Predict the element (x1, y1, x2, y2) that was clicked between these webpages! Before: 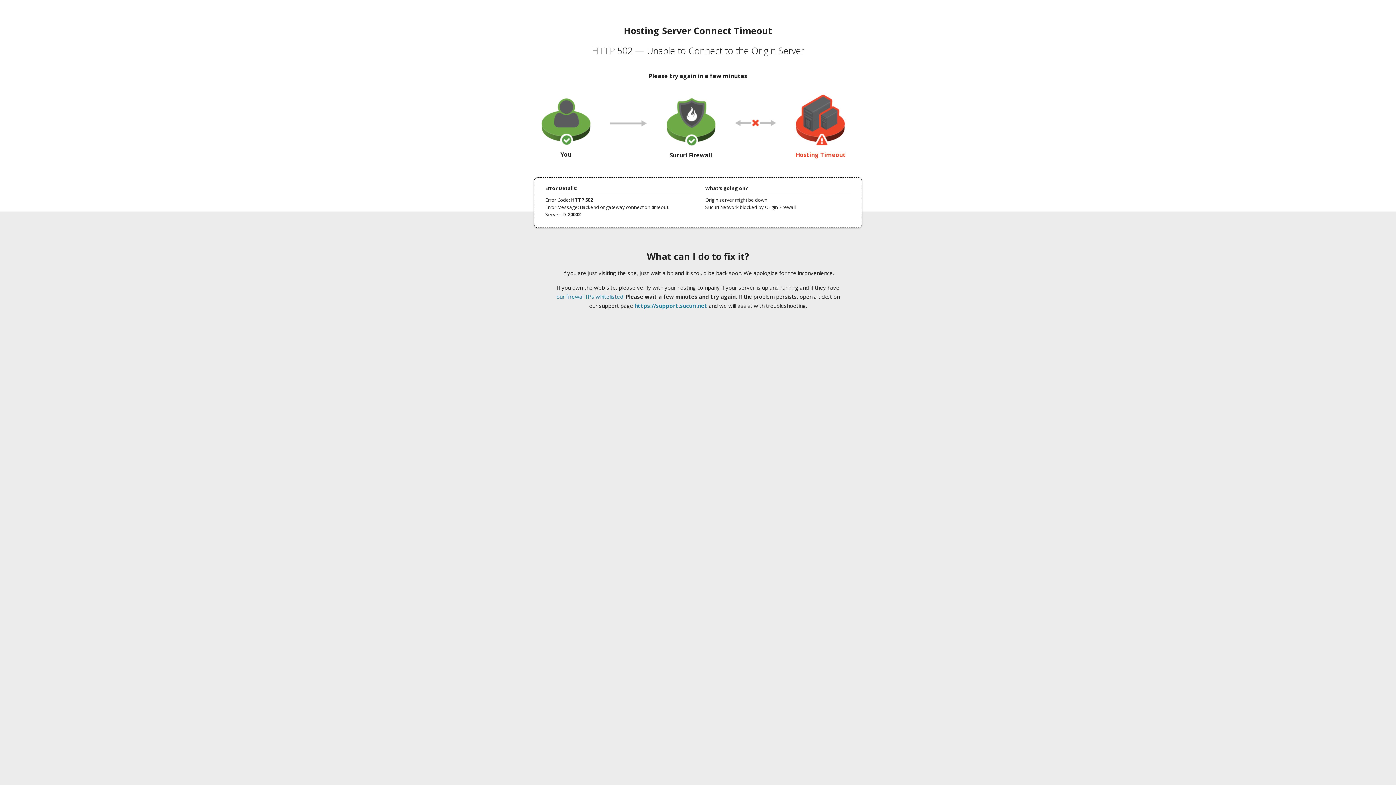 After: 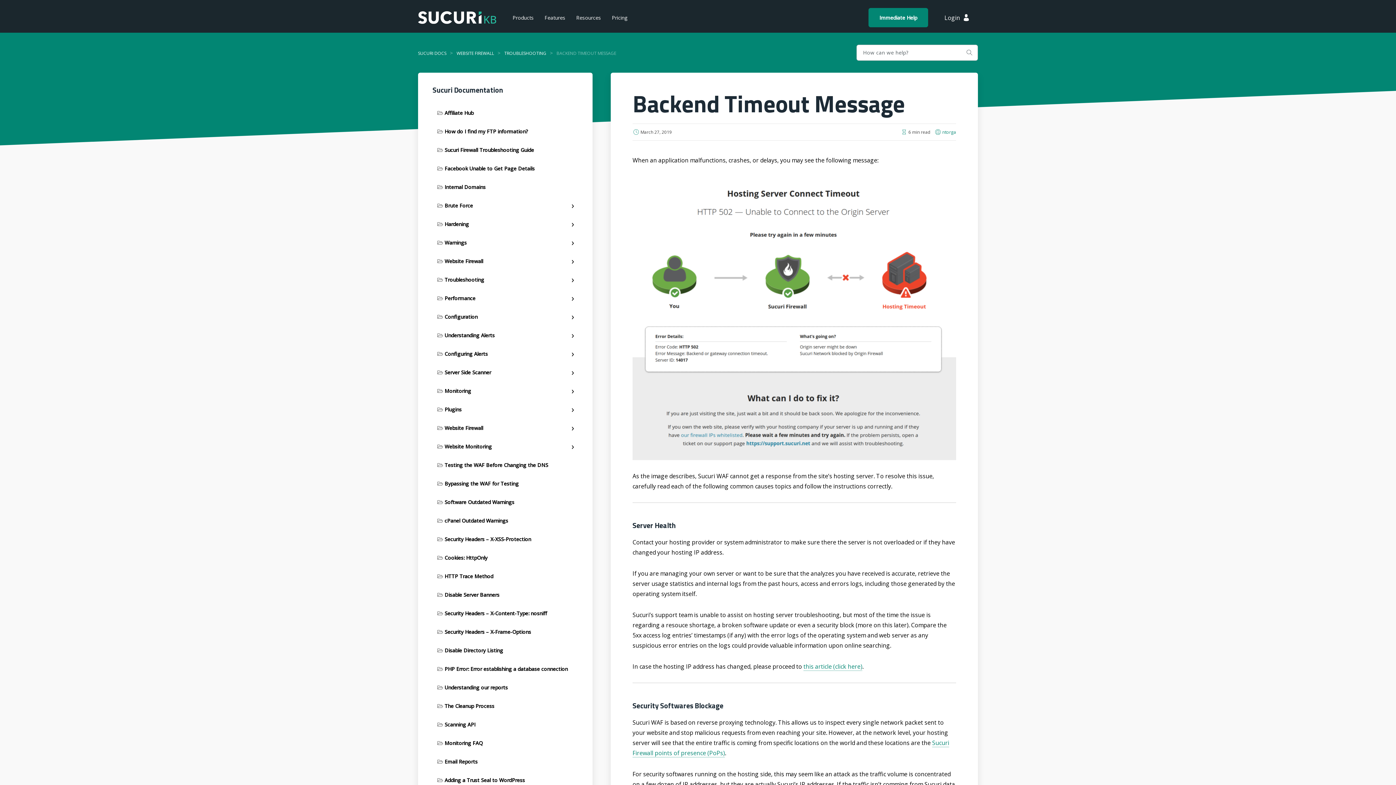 Action: bbox: (556, 293, 623, 300) label: our firewall IPs whitelisted